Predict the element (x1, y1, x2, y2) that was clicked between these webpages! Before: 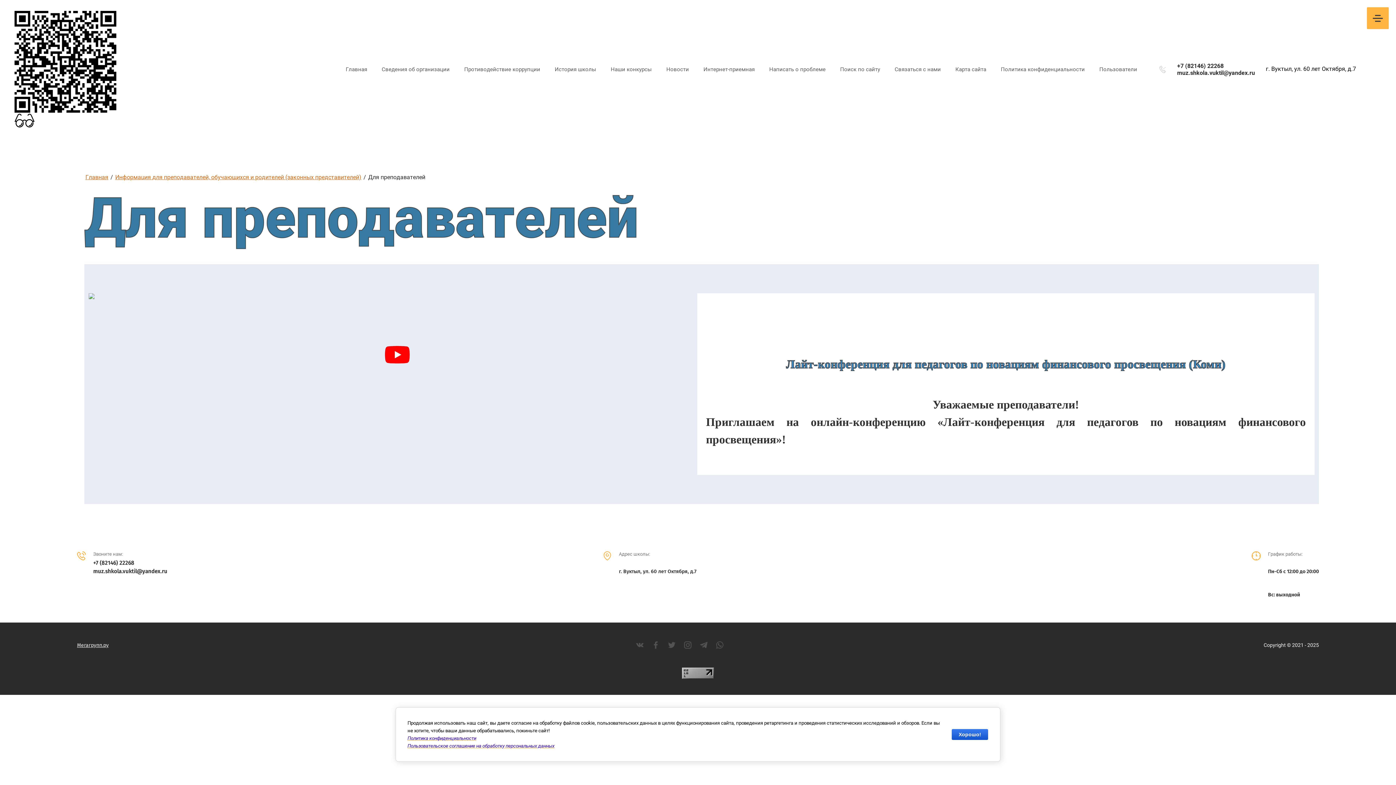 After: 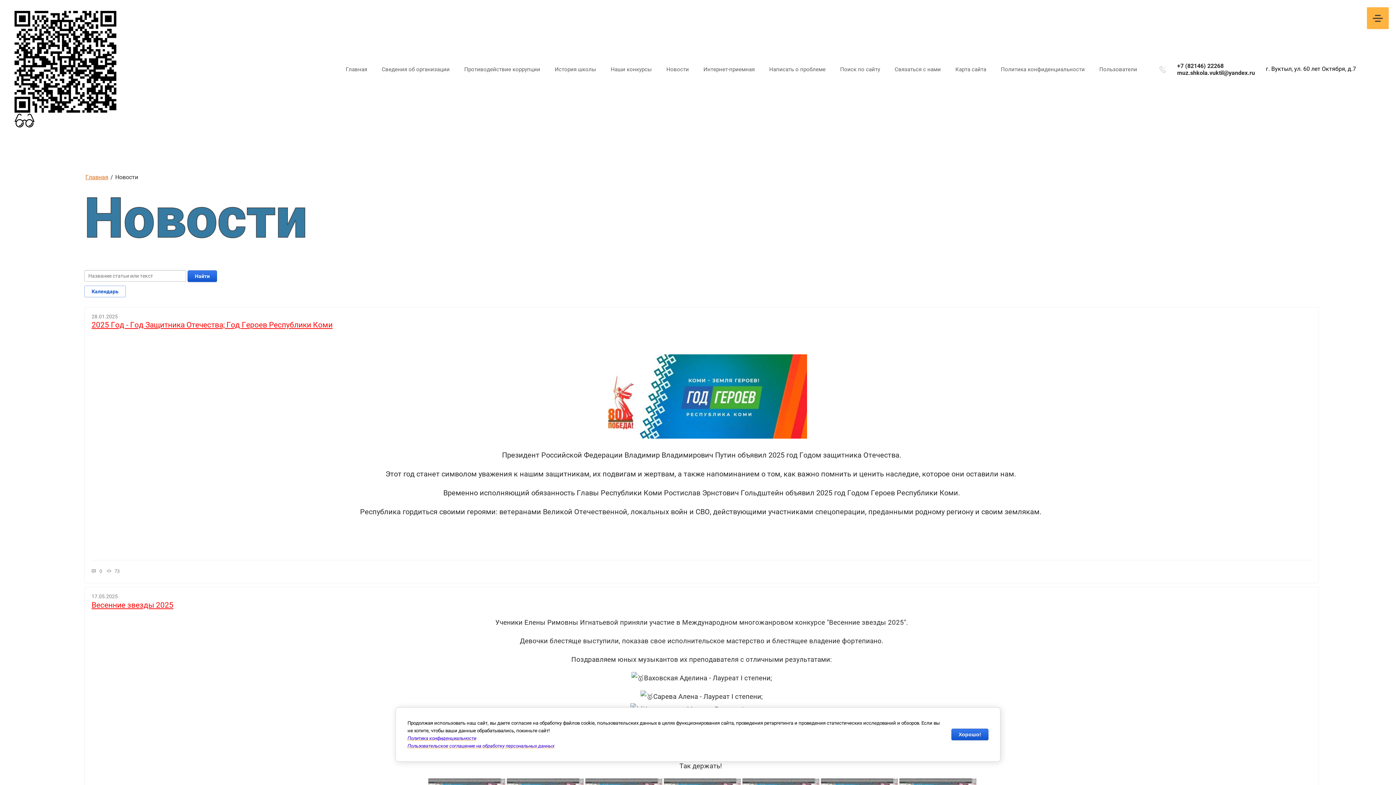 Action: label: Новости bbox: (659, 58, 696, 79)